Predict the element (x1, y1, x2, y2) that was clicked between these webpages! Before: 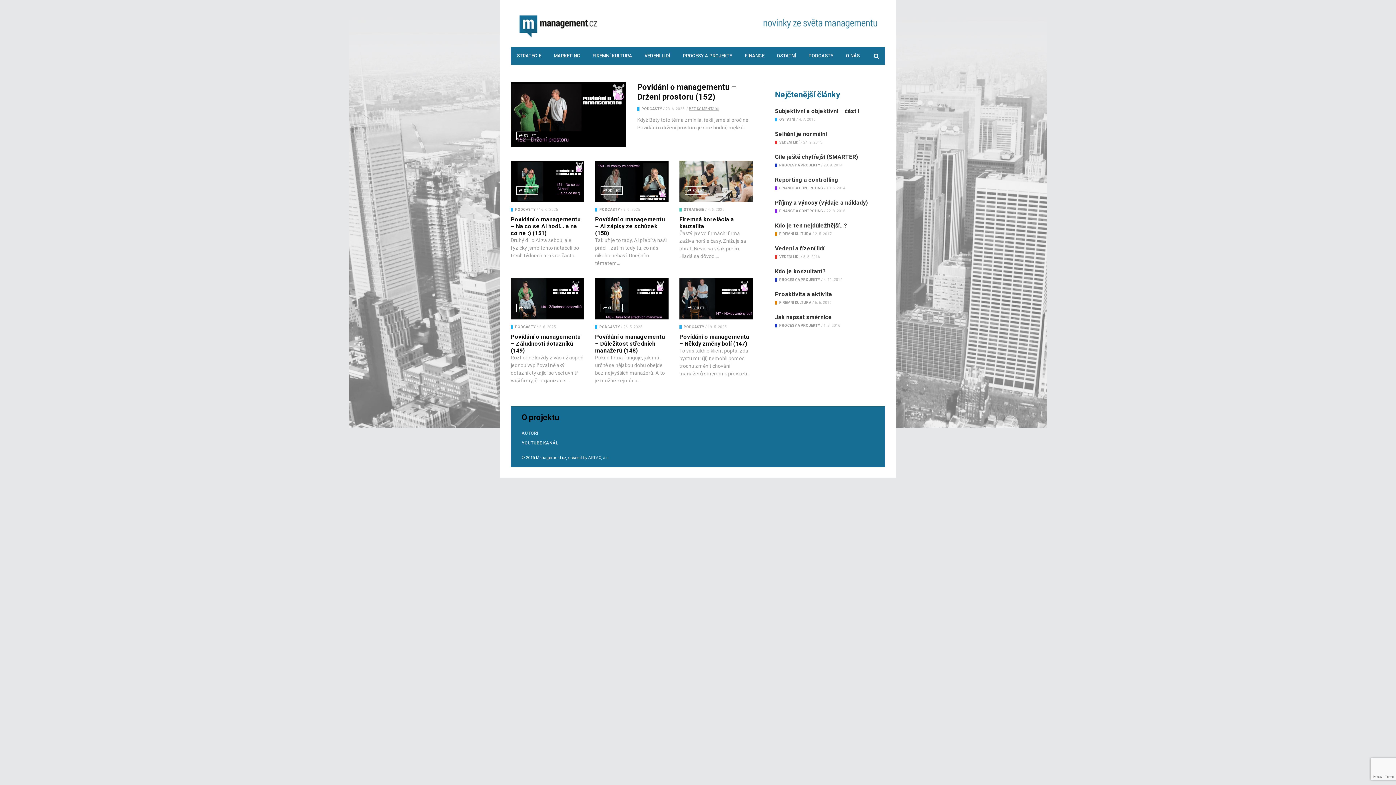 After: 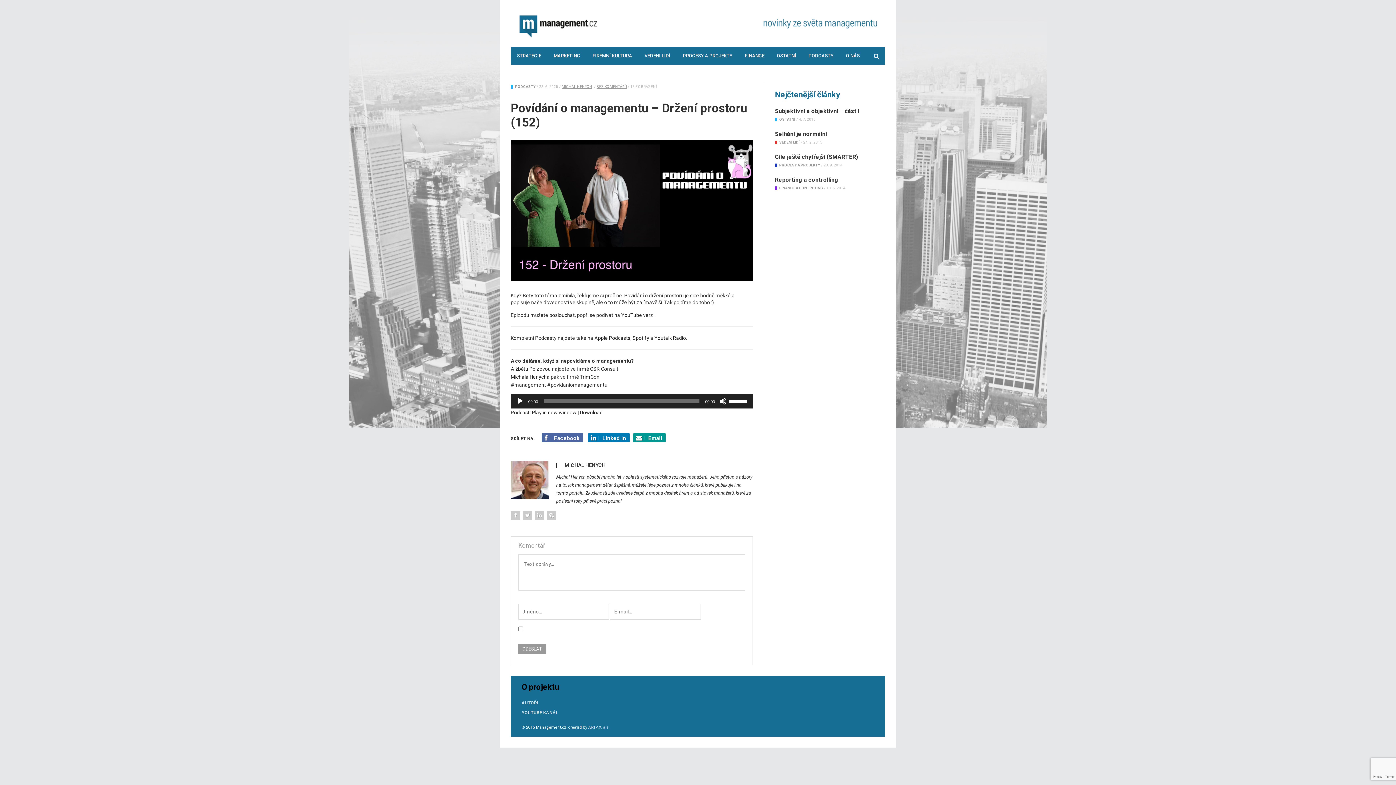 Action: label: BEZ KOMENTÁŘŮ bbox: (689, 106, 719, 110)